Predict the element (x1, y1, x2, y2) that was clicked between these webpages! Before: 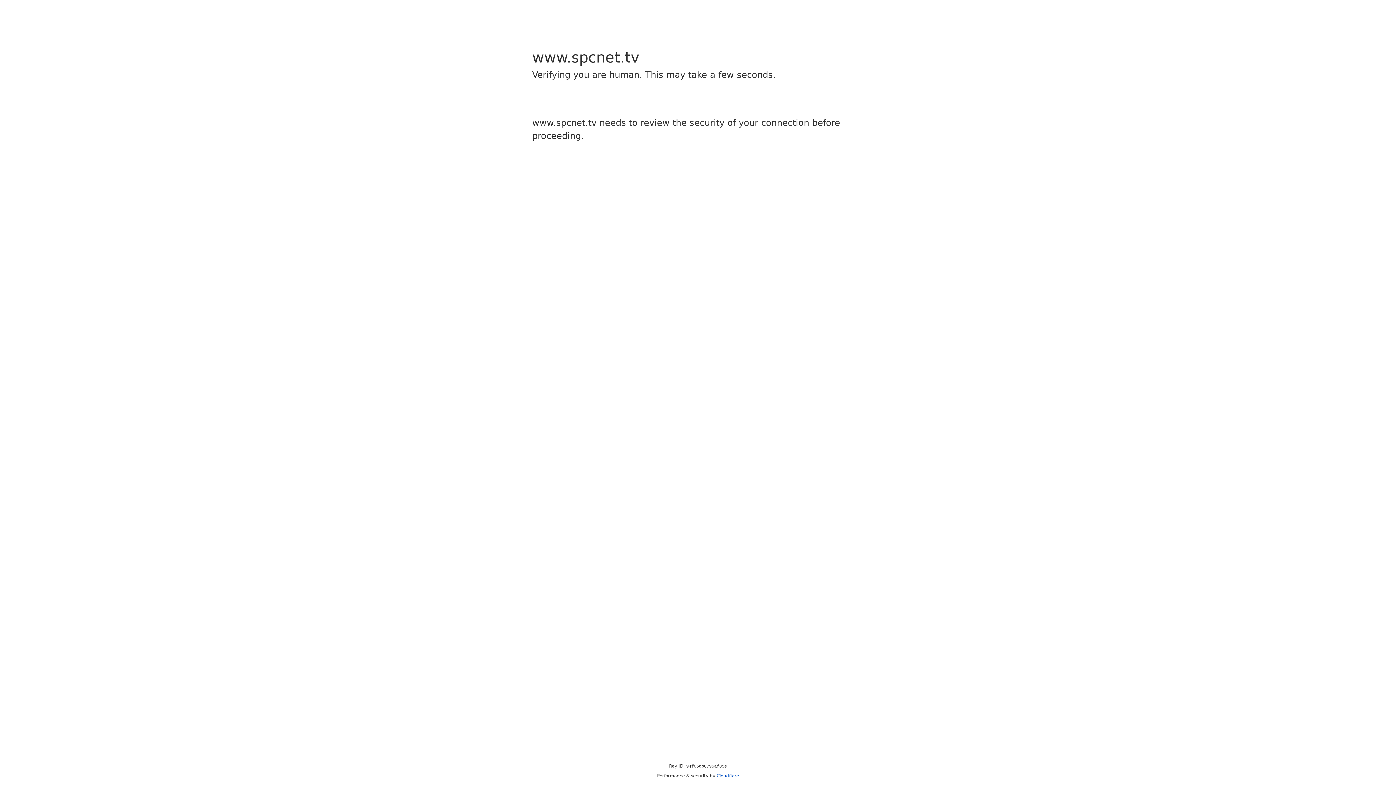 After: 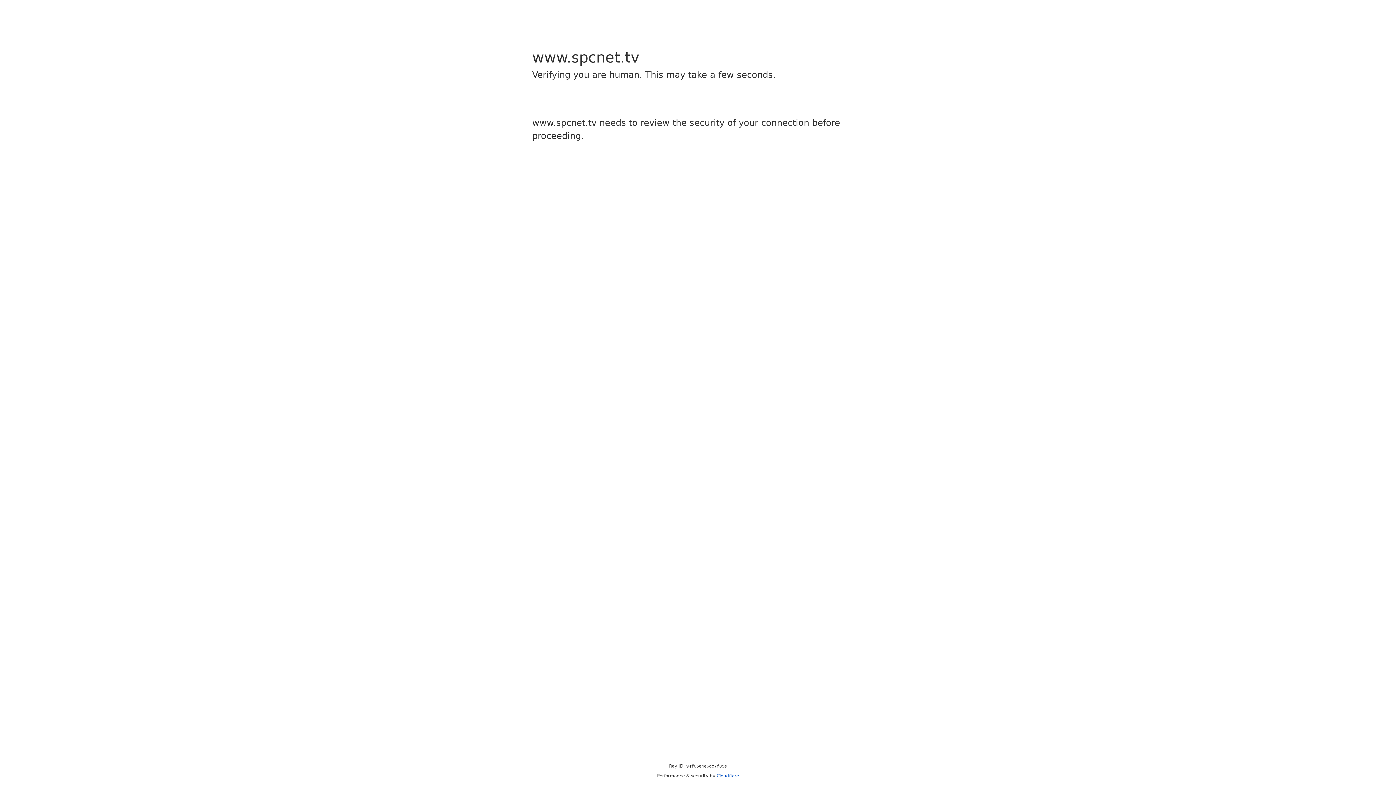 Action: label: Cloudflare bbox: (716, 773, 739, 778)